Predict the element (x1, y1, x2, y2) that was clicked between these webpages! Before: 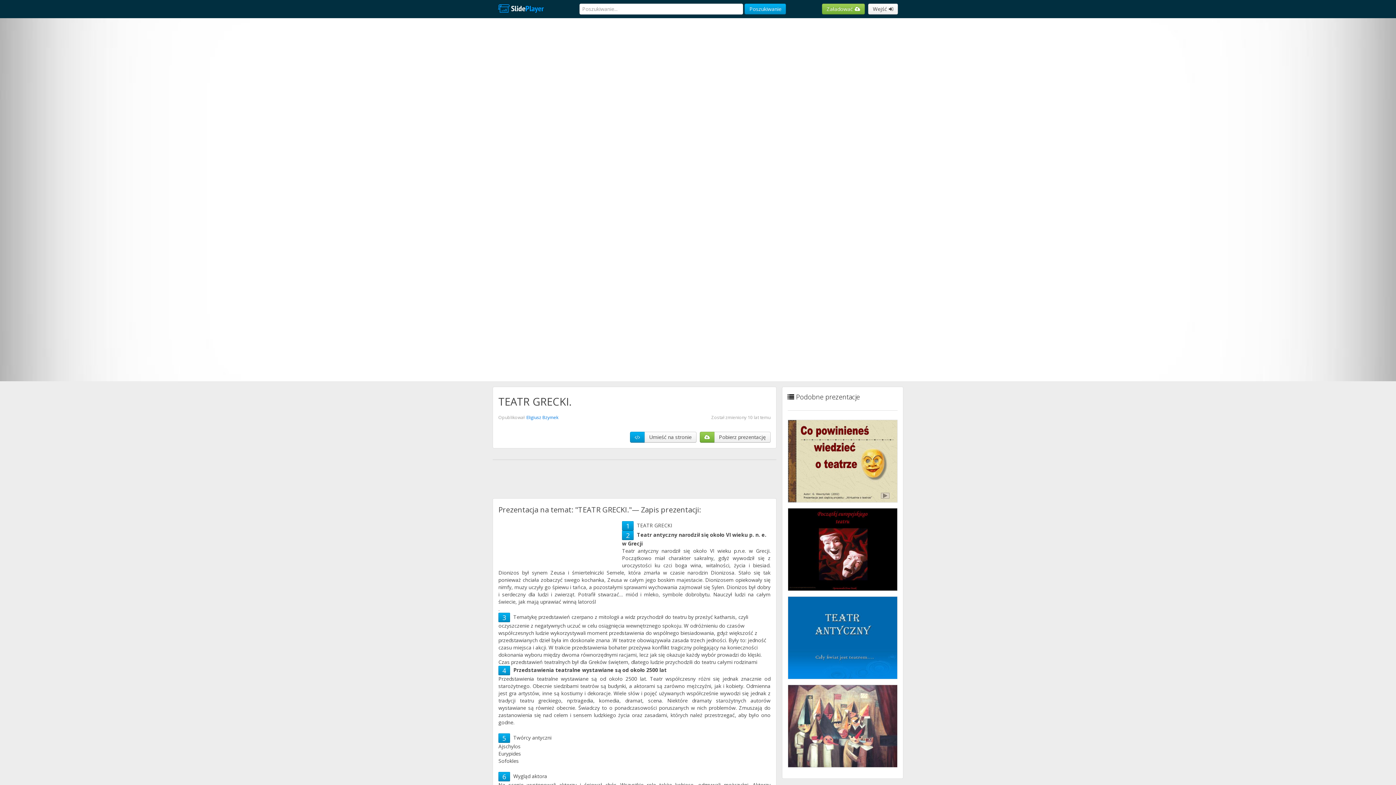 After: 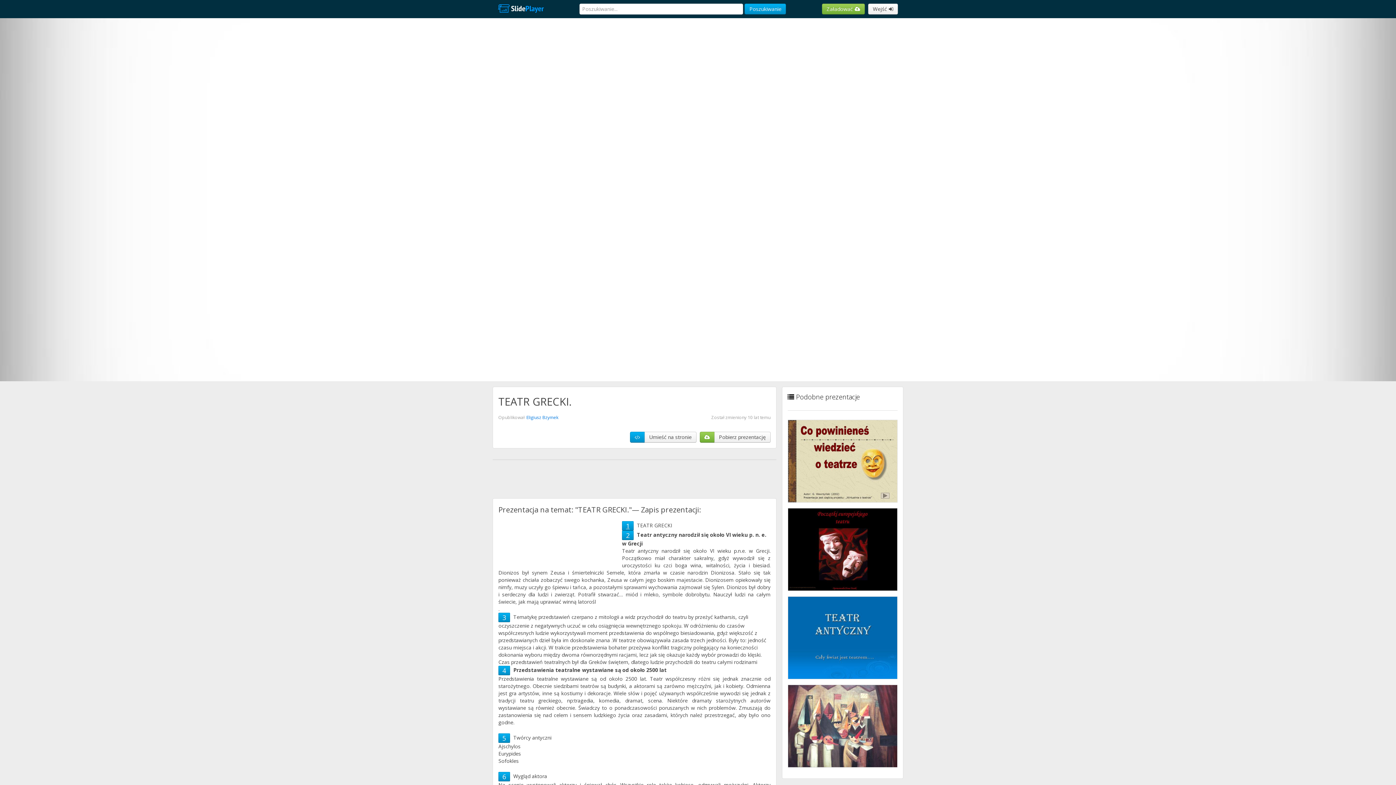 Action: label: 1 bbox: (626, 521, 629, 530)